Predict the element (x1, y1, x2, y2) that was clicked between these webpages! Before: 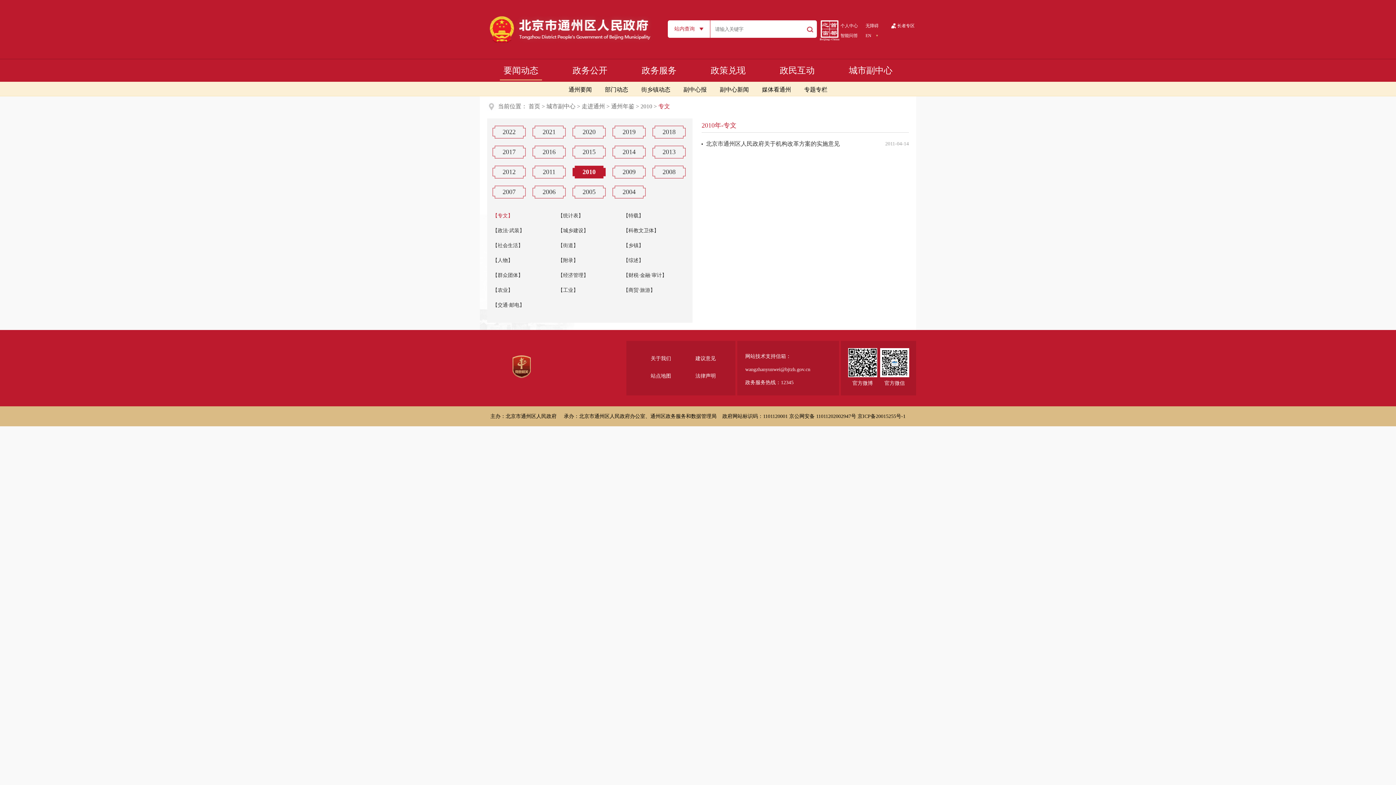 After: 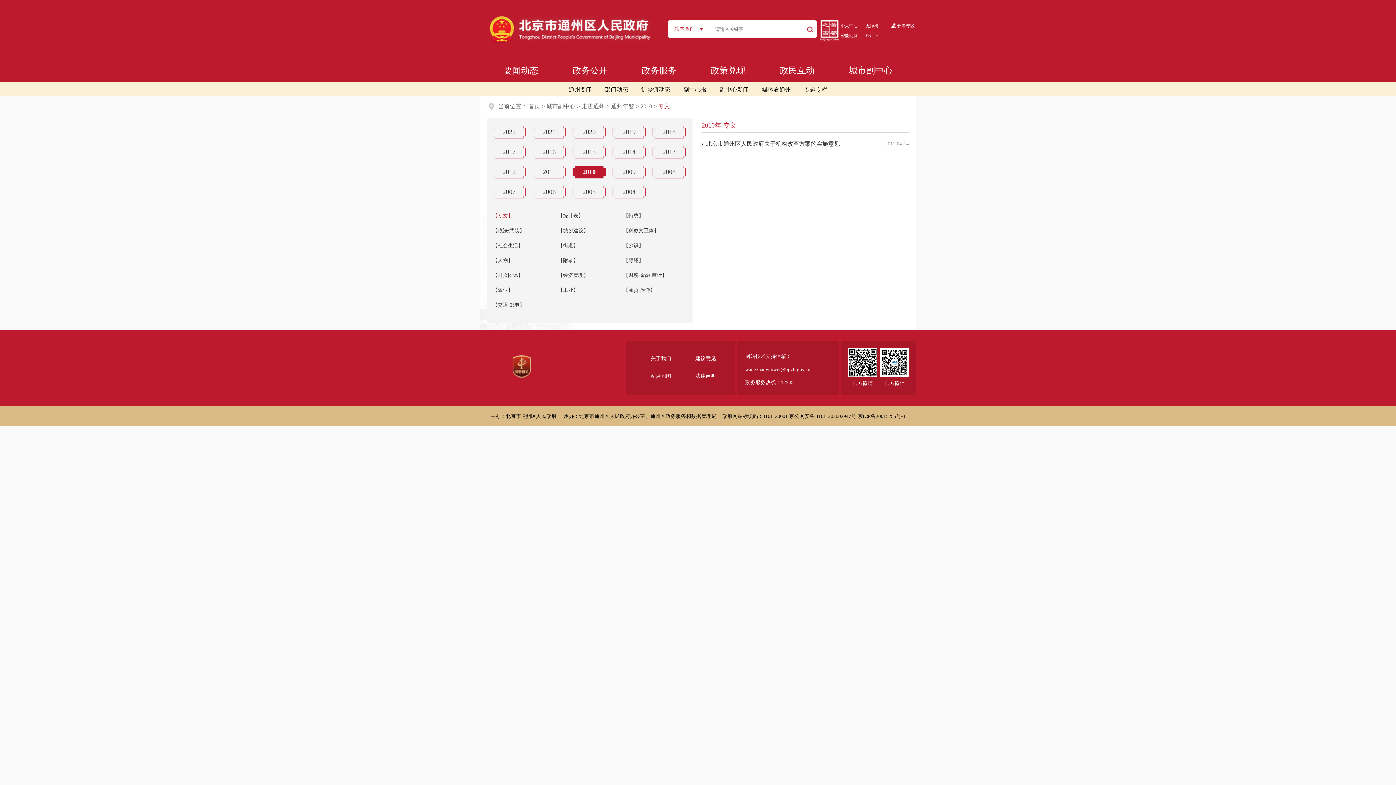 Action: label: 副中心新闻 bbox: (720, 82, 749, 96)